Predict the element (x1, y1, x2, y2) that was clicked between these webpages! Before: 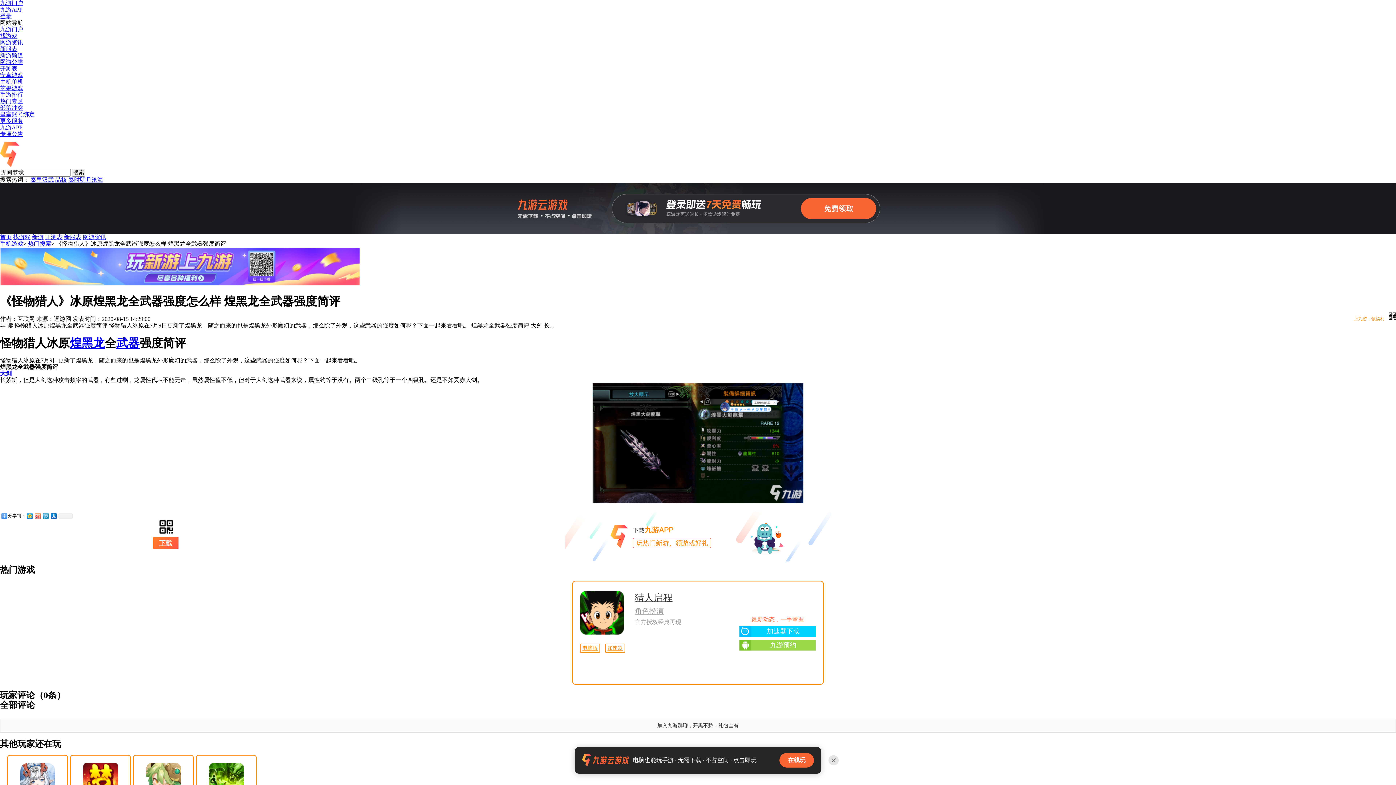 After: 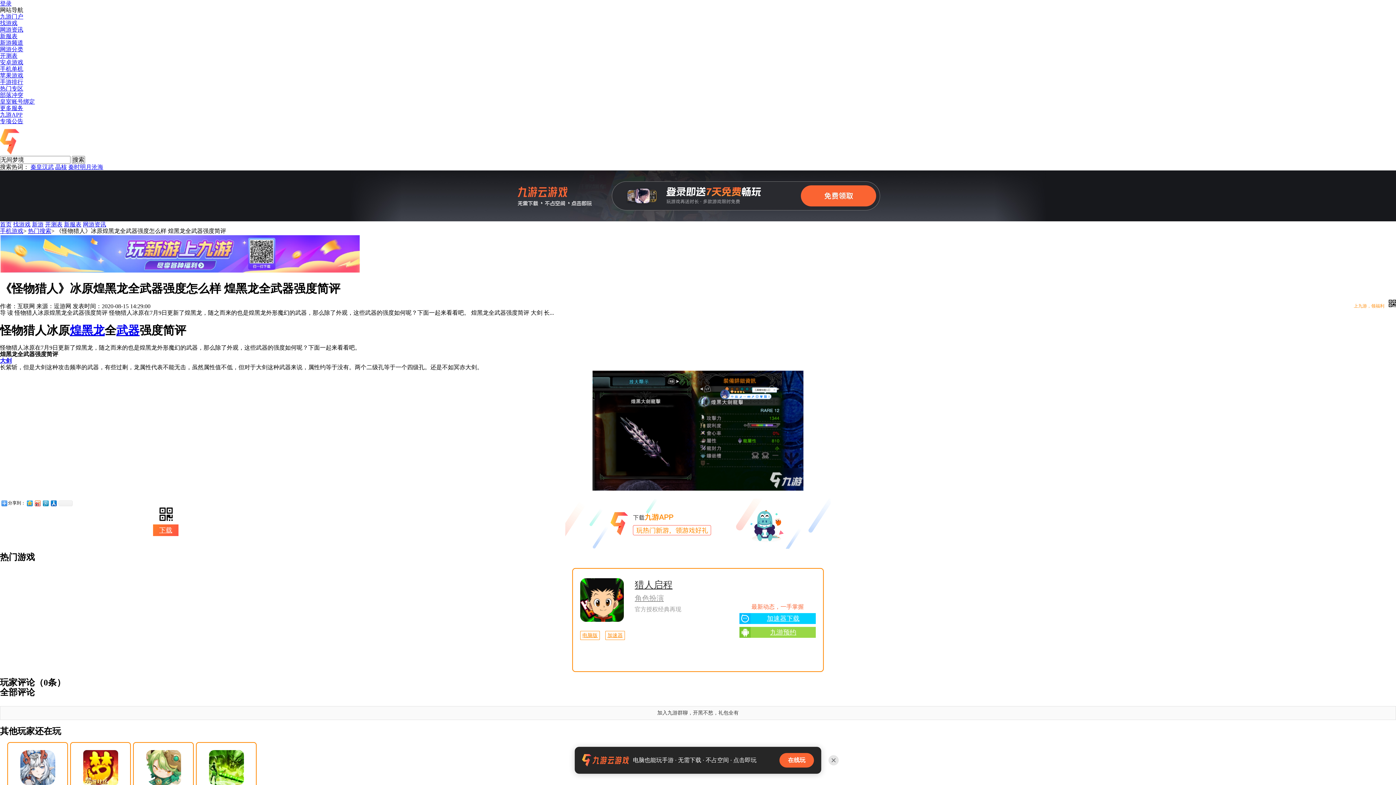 Action: bbox: (20, 763, 55, 798)